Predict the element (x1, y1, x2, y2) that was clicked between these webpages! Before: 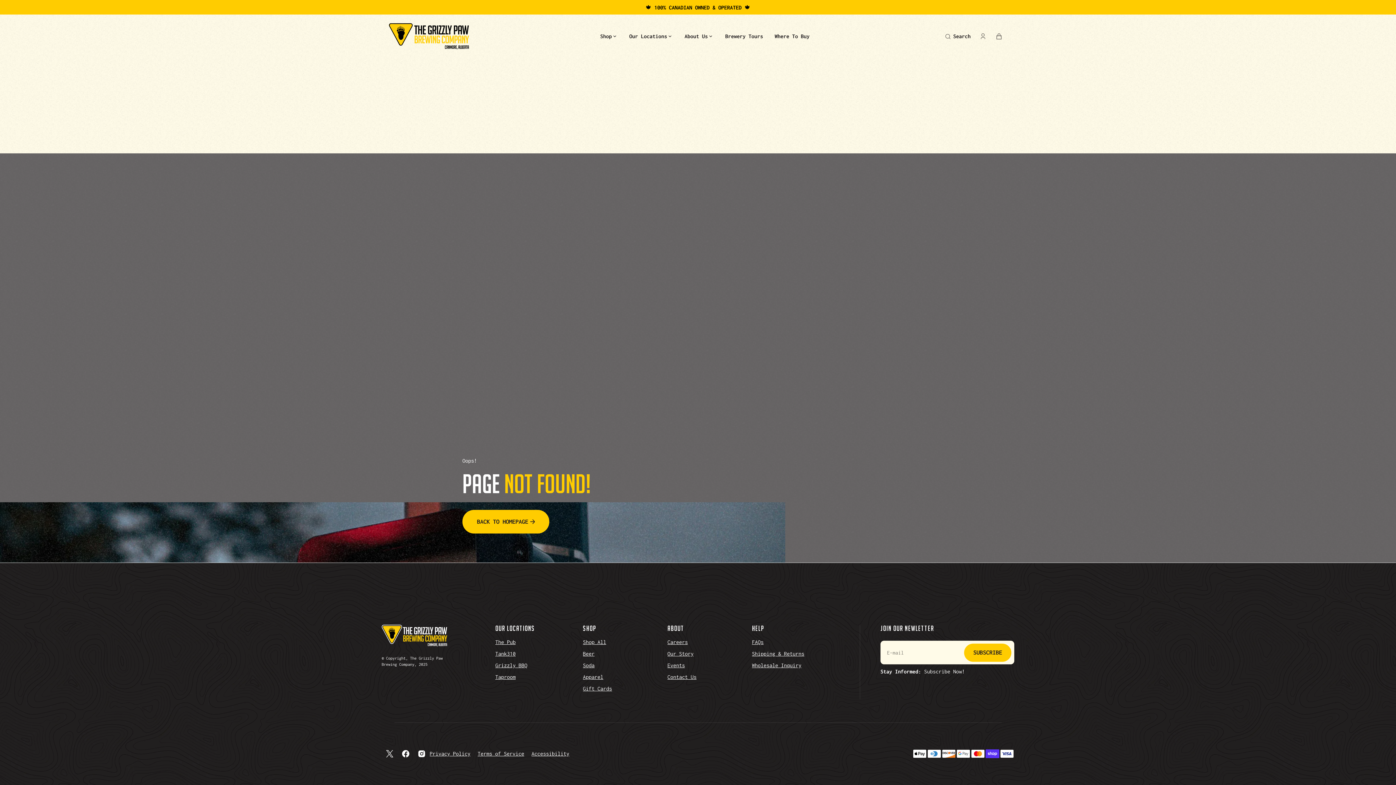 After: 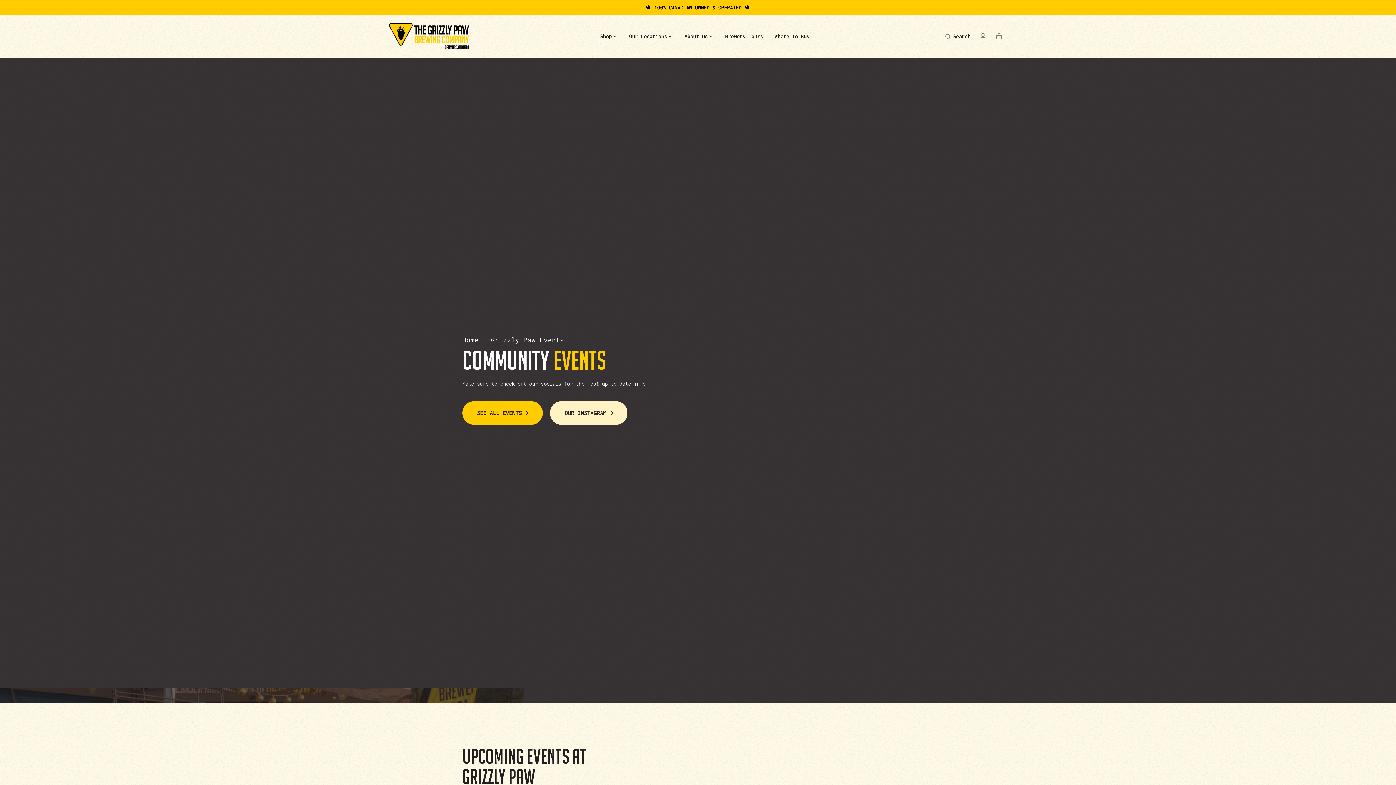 Action: bbox: (667, 660, 692, 671) label: Events